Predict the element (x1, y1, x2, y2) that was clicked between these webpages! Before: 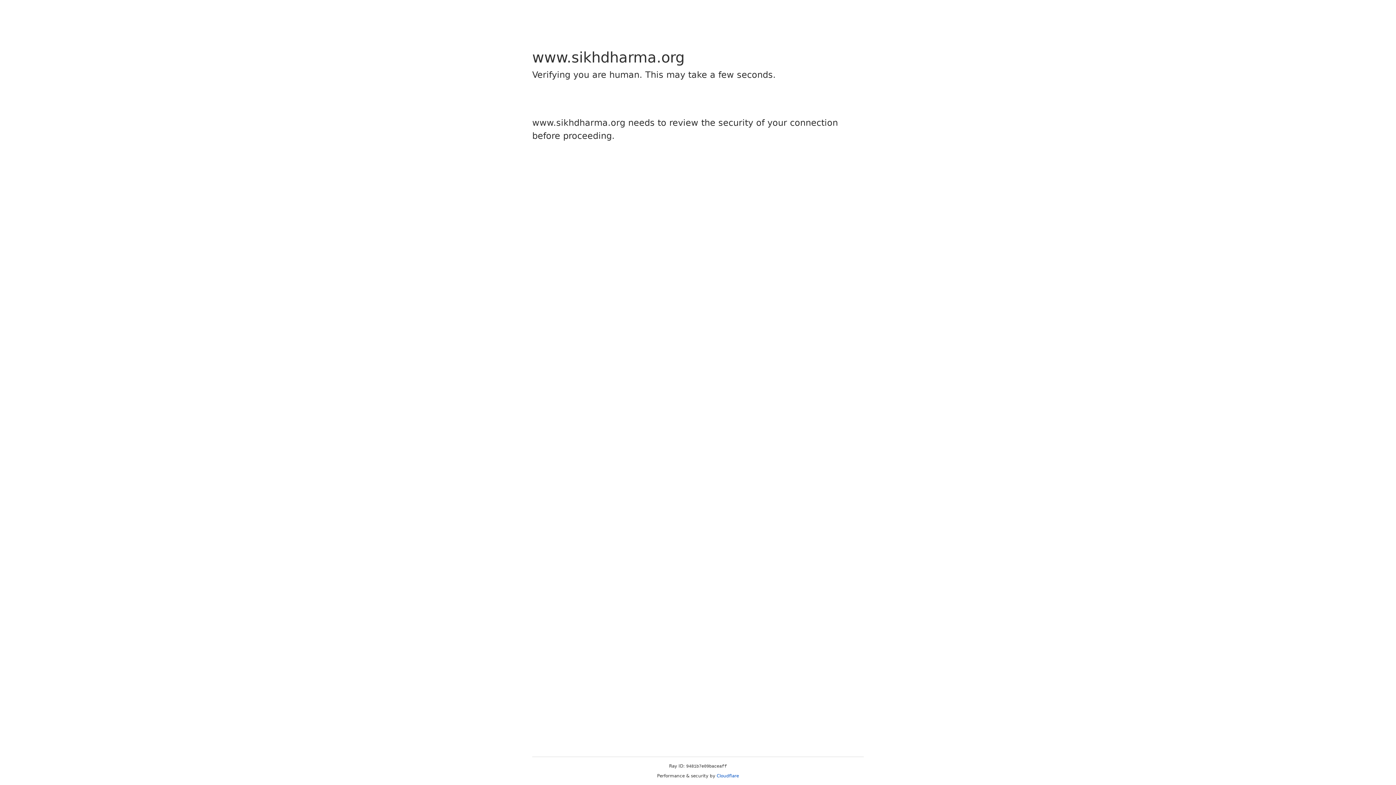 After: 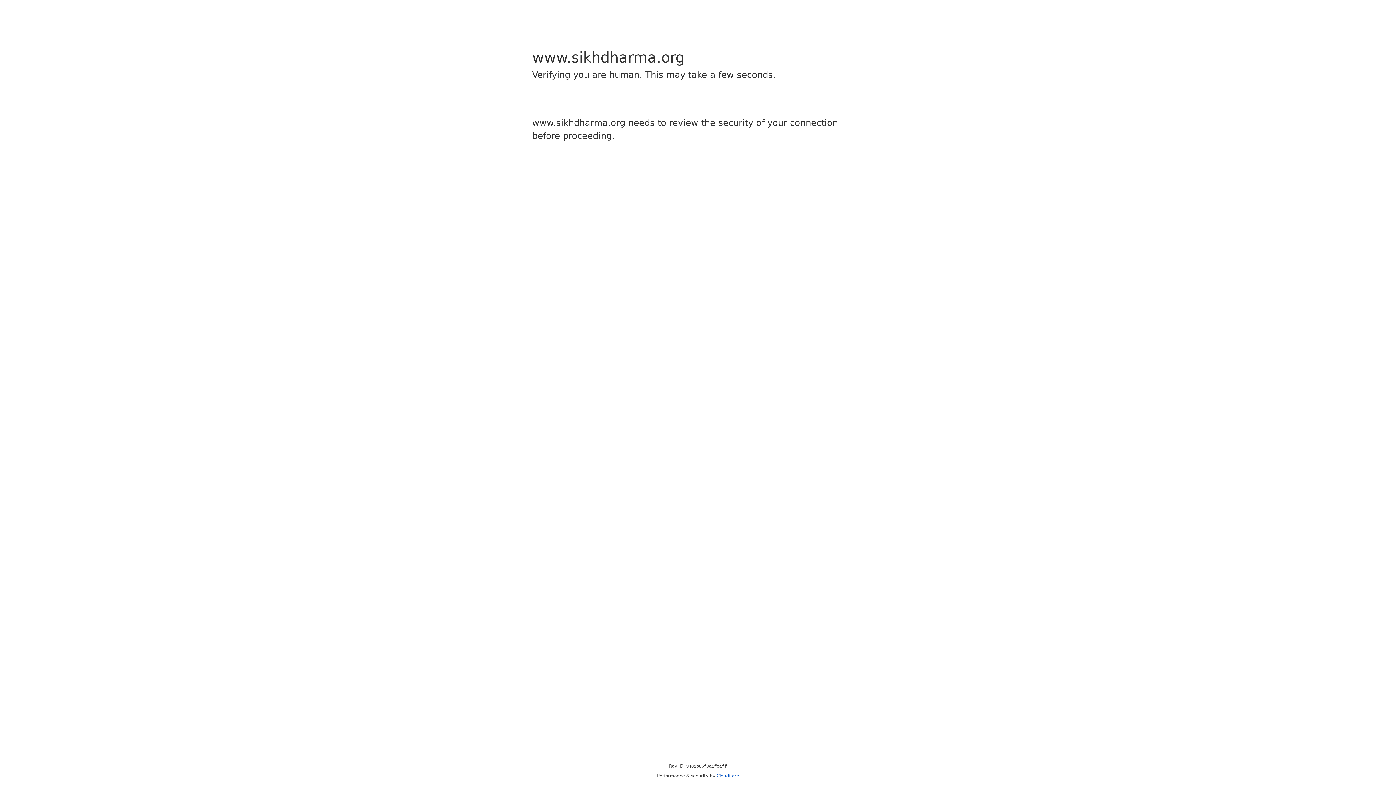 Action: bbox: (716, 773, 739, 778) label: Cloudflare